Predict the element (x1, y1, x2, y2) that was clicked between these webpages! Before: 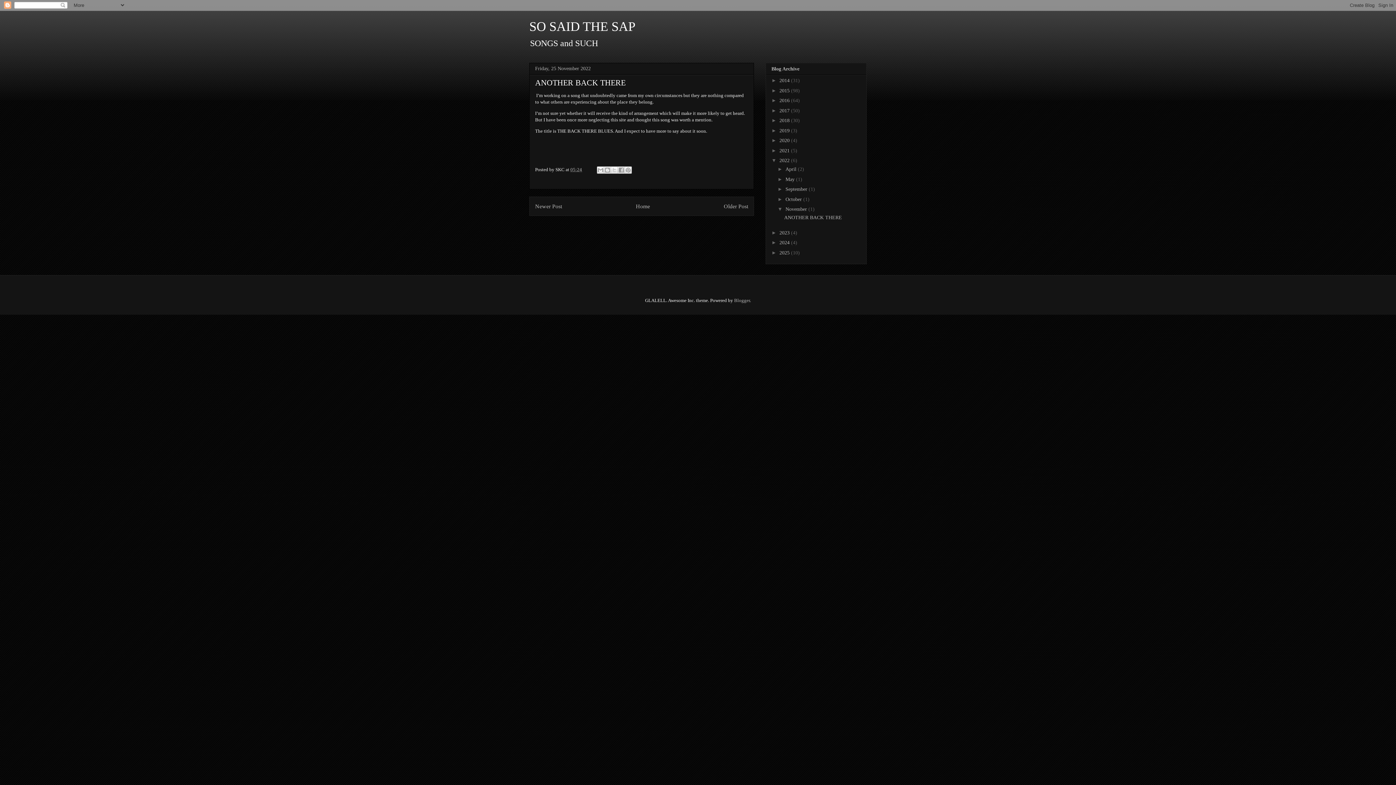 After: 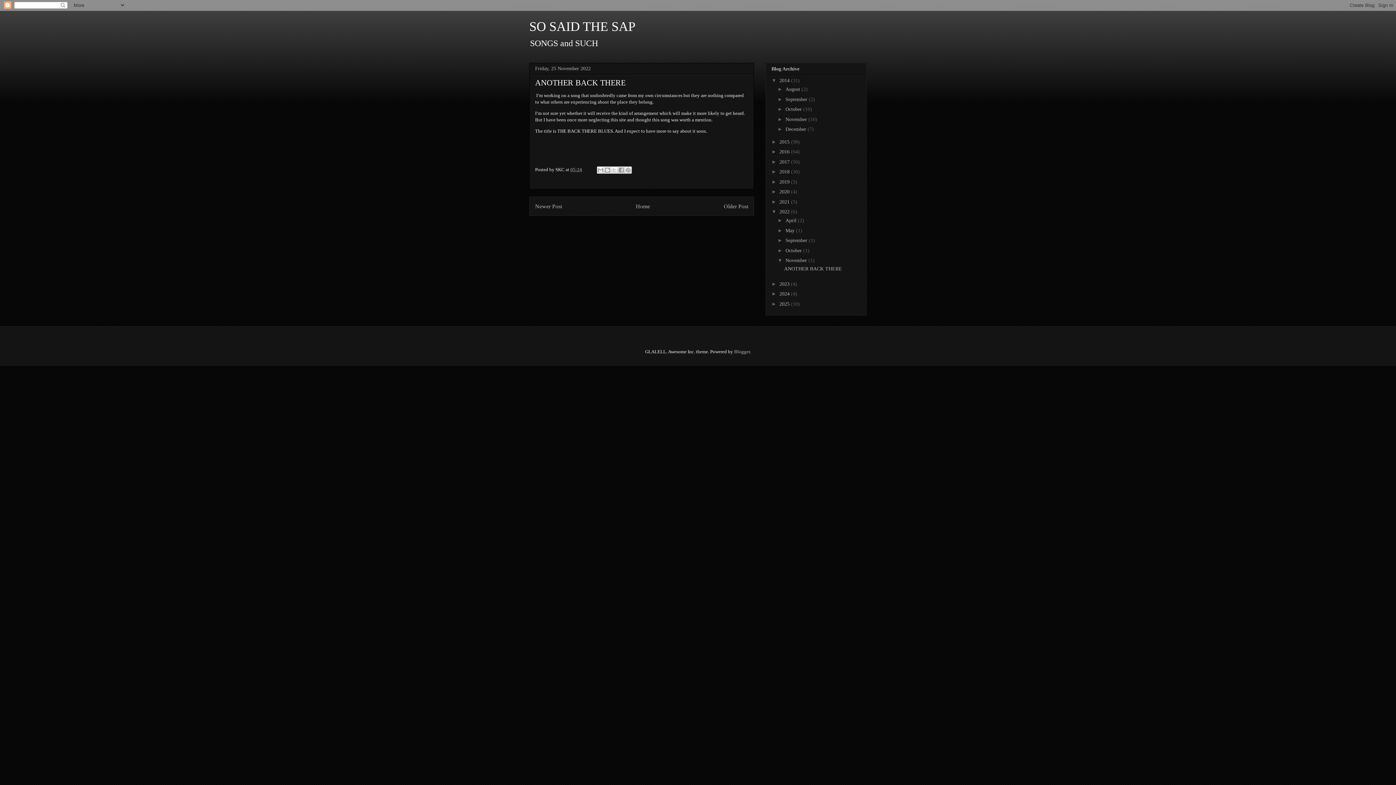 Action: label: ►   bbox: (771, 77, 779, 83)